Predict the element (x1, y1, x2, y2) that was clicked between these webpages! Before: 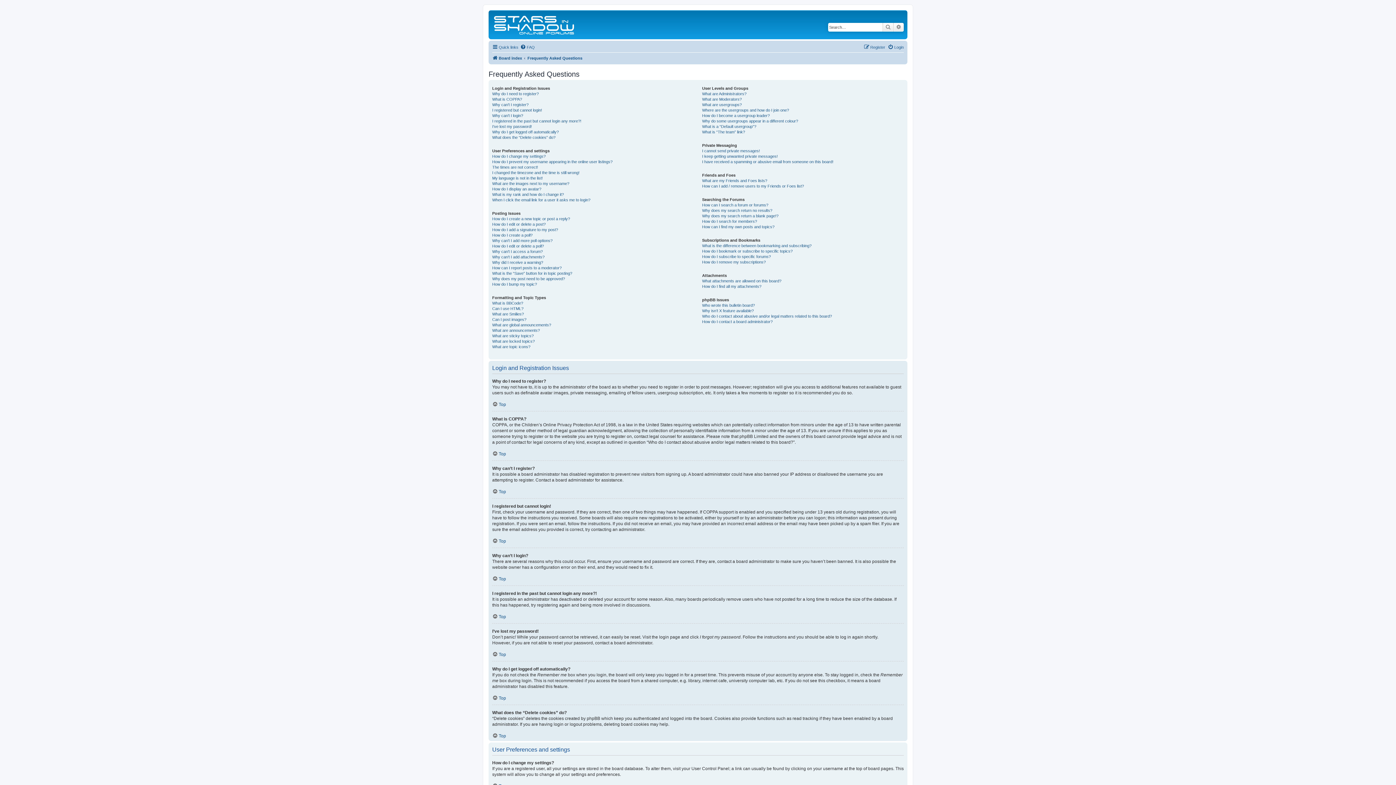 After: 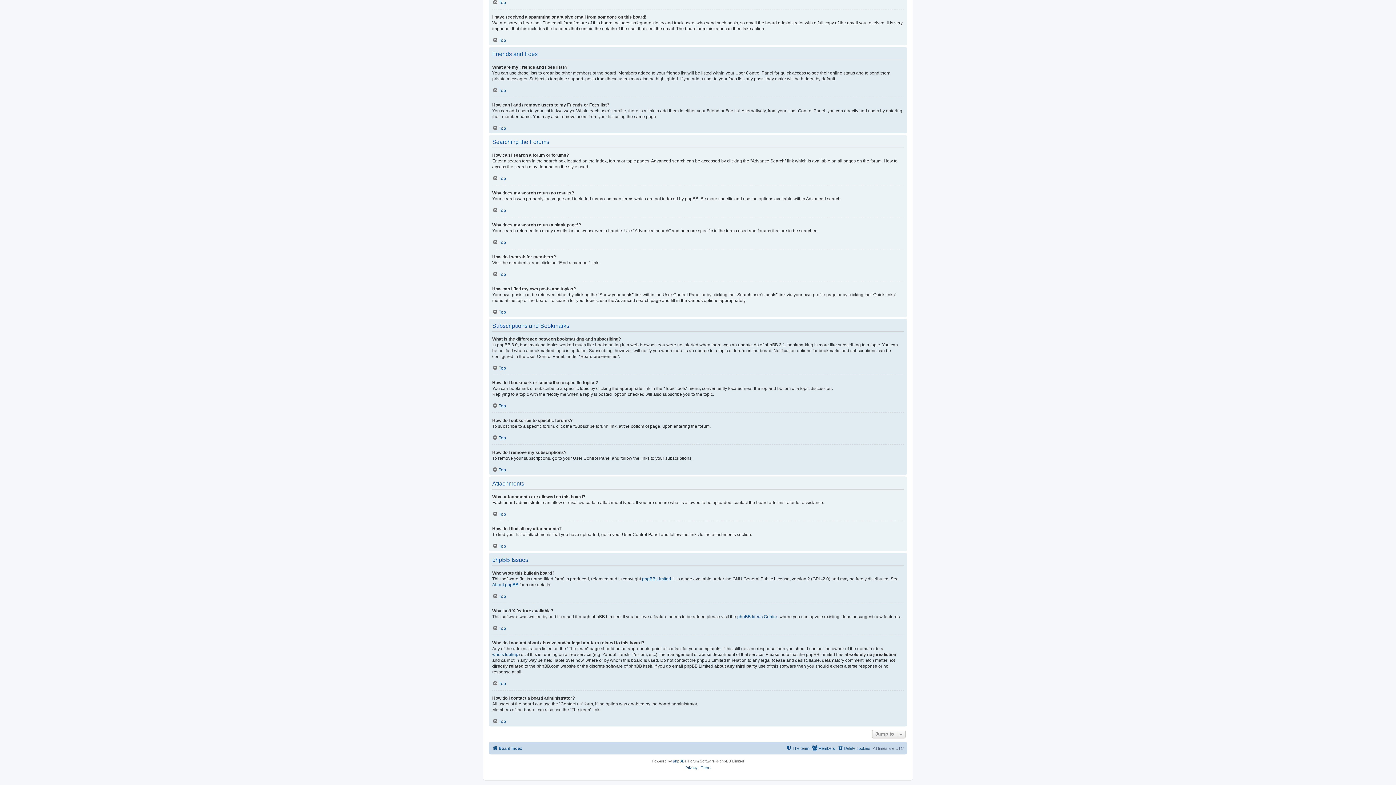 Action: label: How do I bookmark or subscribe to specific topics? bbox: (702, 248, 792, 254)